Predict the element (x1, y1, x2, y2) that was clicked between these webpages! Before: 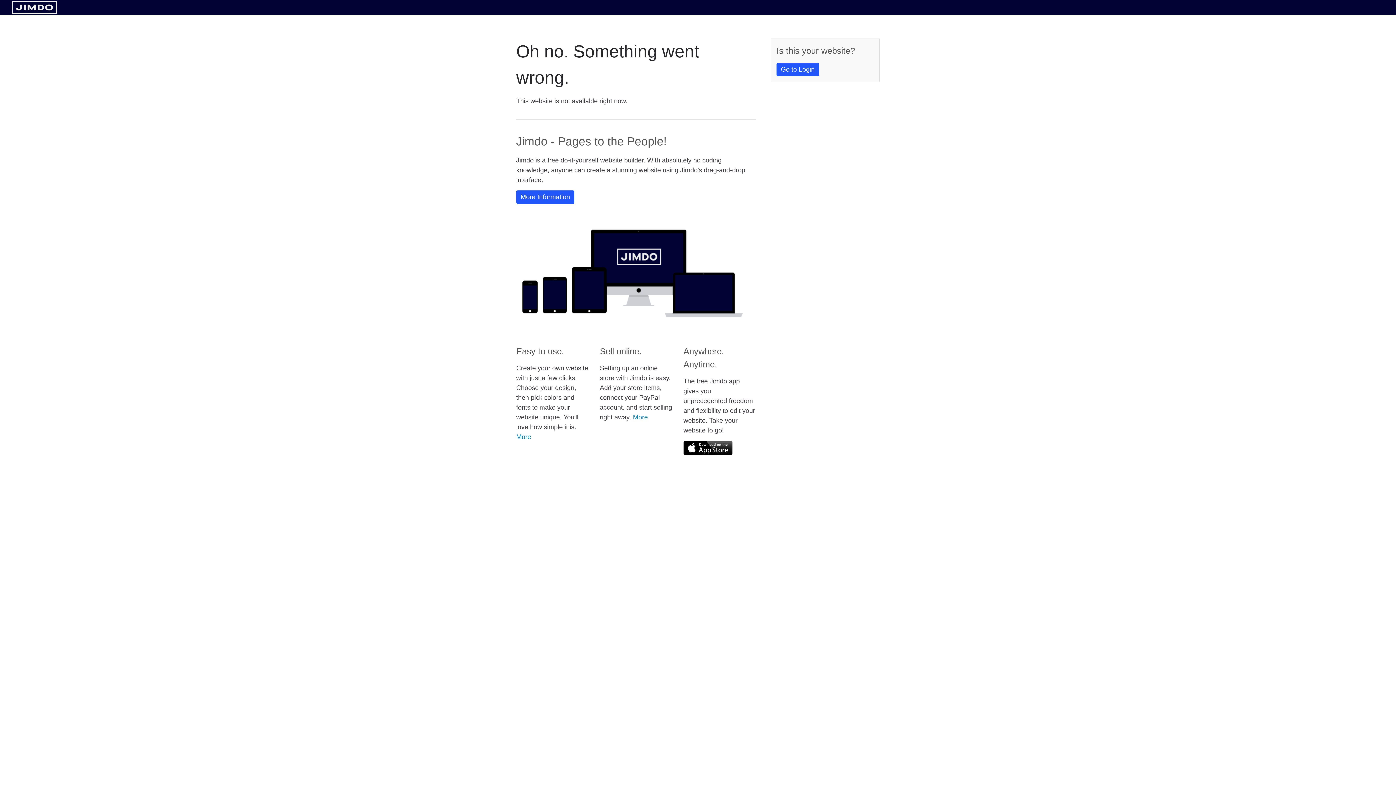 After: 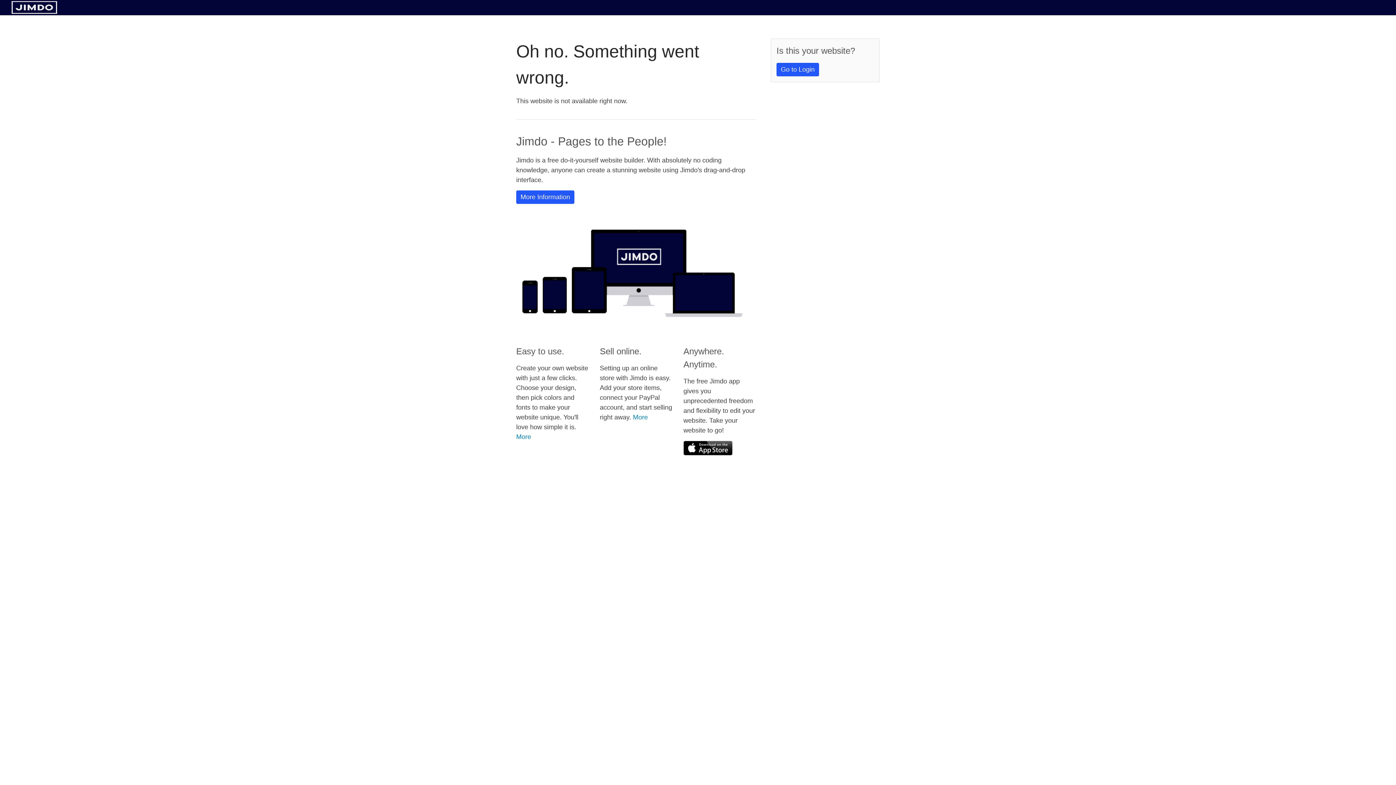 Action: bbox: (683, 441, 732, 455)